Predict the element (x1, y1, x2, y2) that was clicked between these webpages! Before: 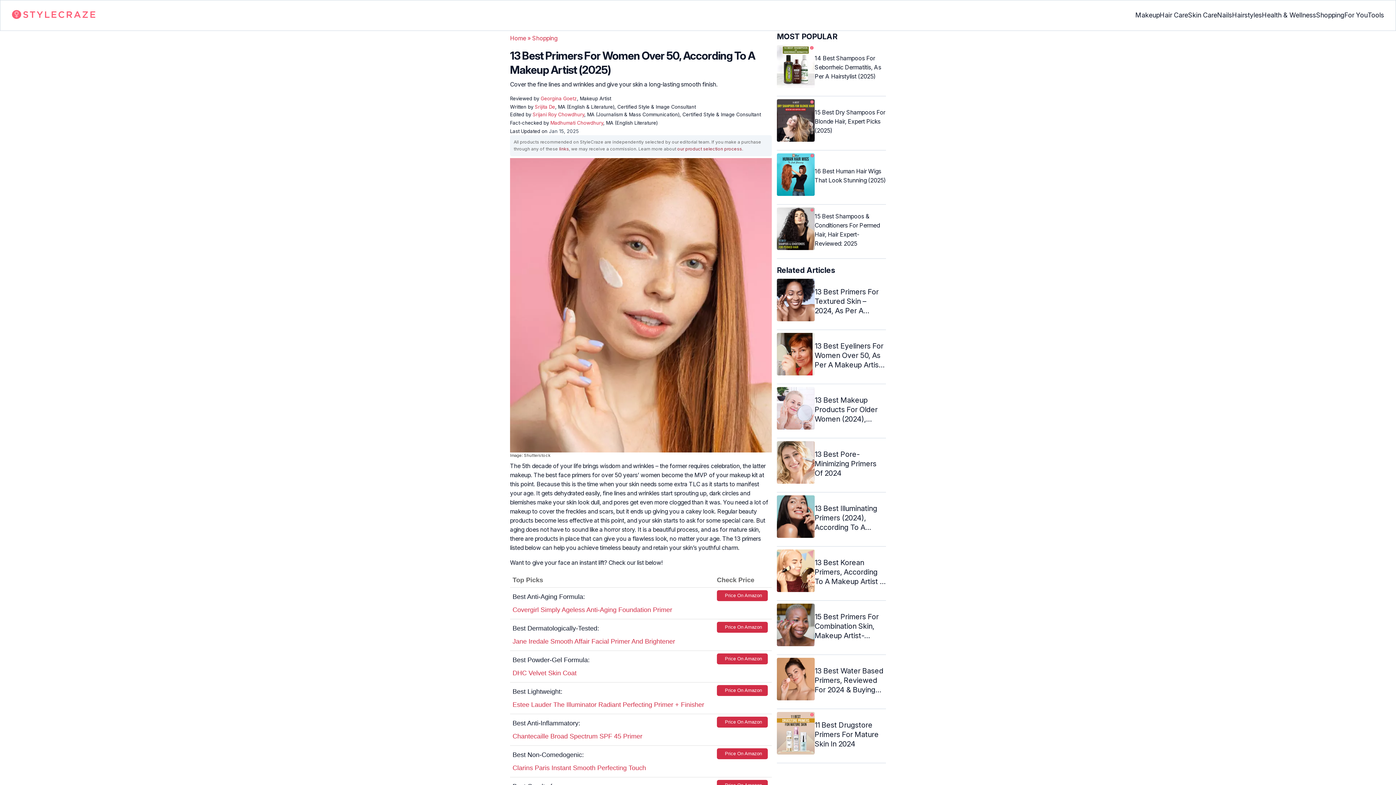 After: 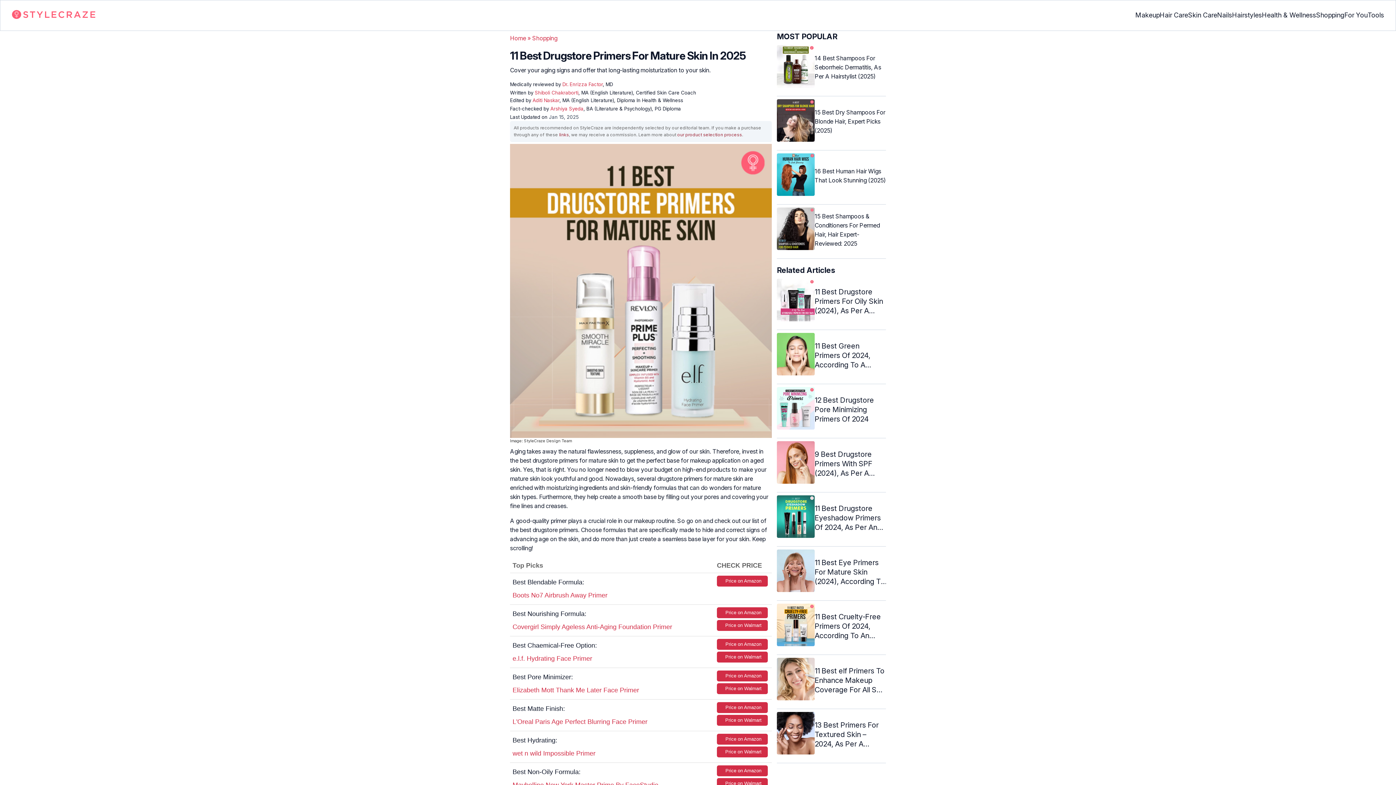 Action: bbox: (777, 712, 886, 757) label: 11 Best Drugstore Primers For Mature Skin In 2024